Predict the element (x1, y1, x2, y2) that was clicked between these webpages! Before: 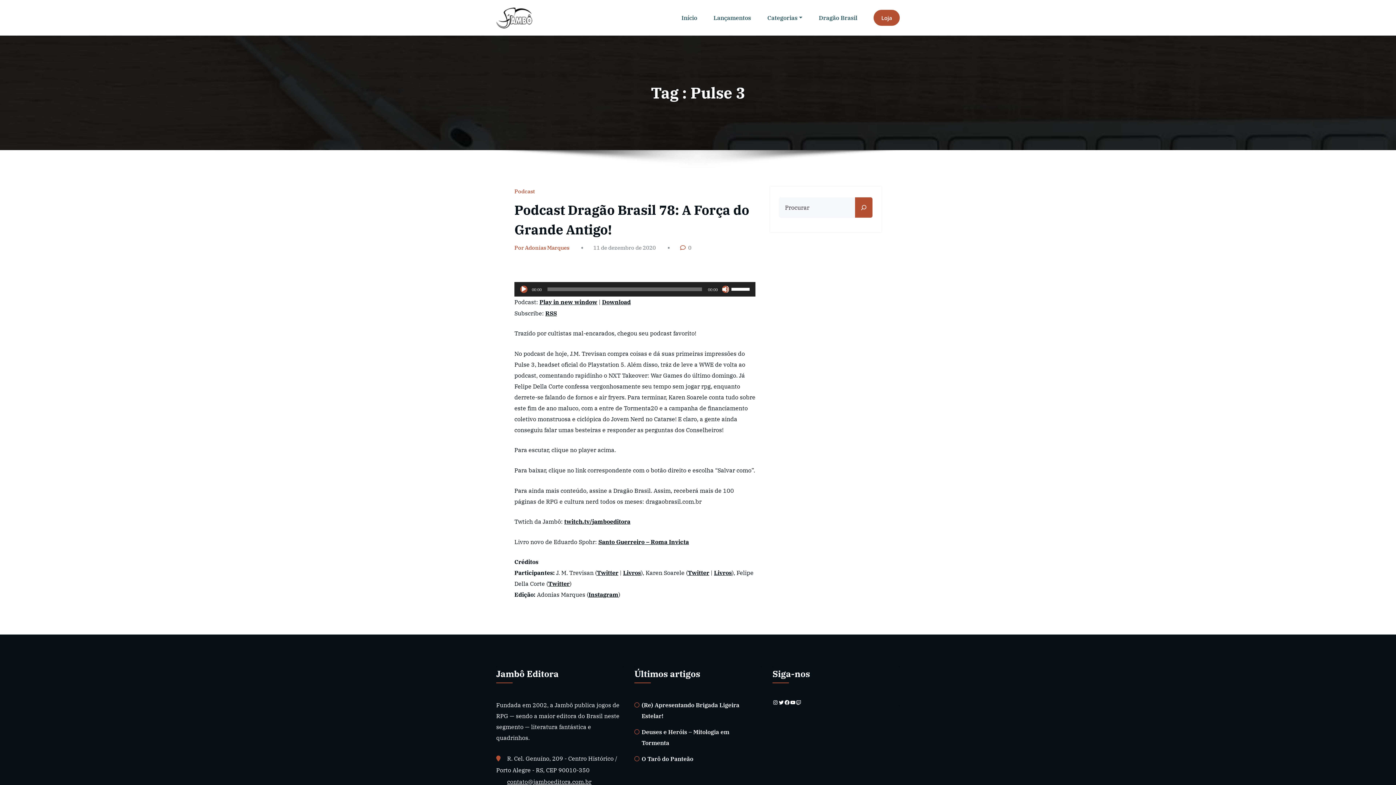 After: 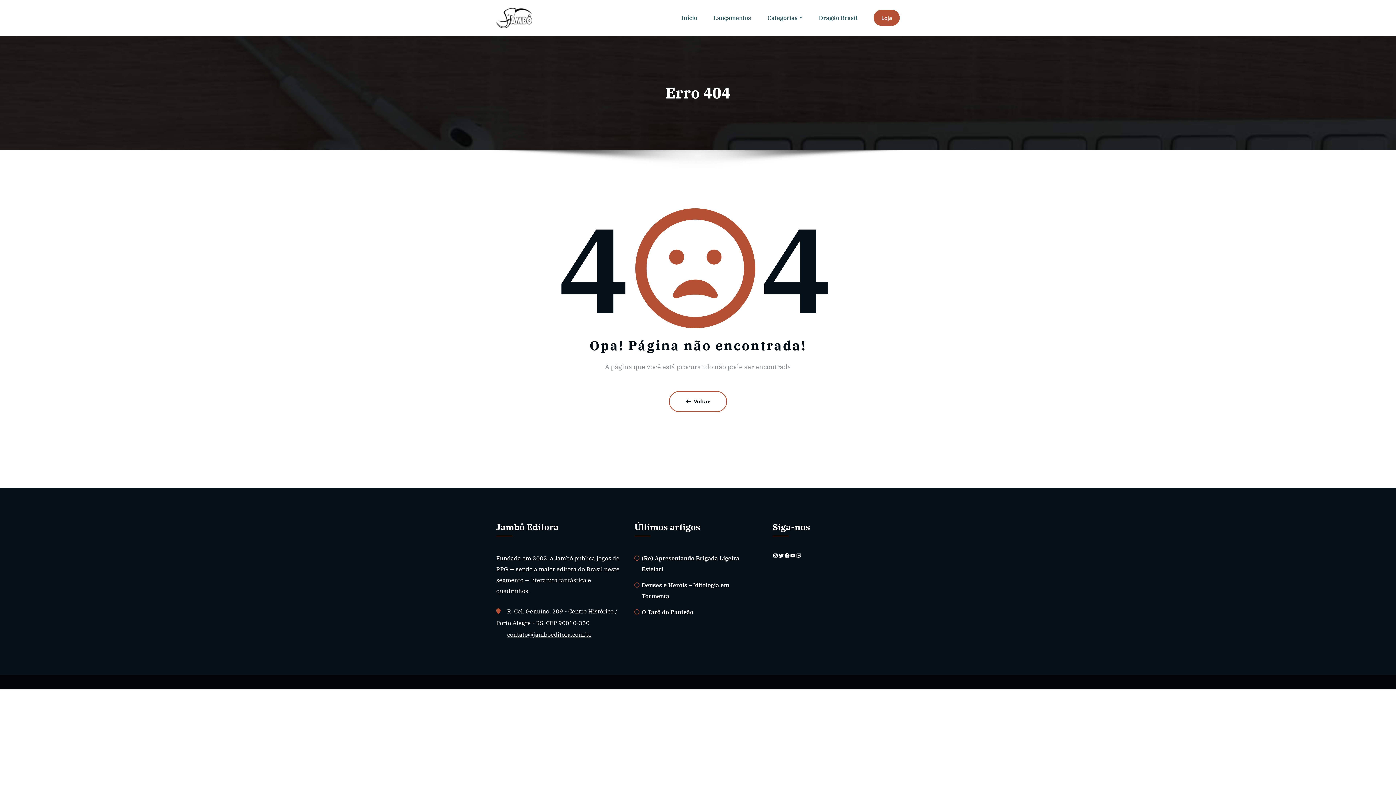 Action: bbox: (593, 244, 656, 251) label: 11 de dezembro de 2020